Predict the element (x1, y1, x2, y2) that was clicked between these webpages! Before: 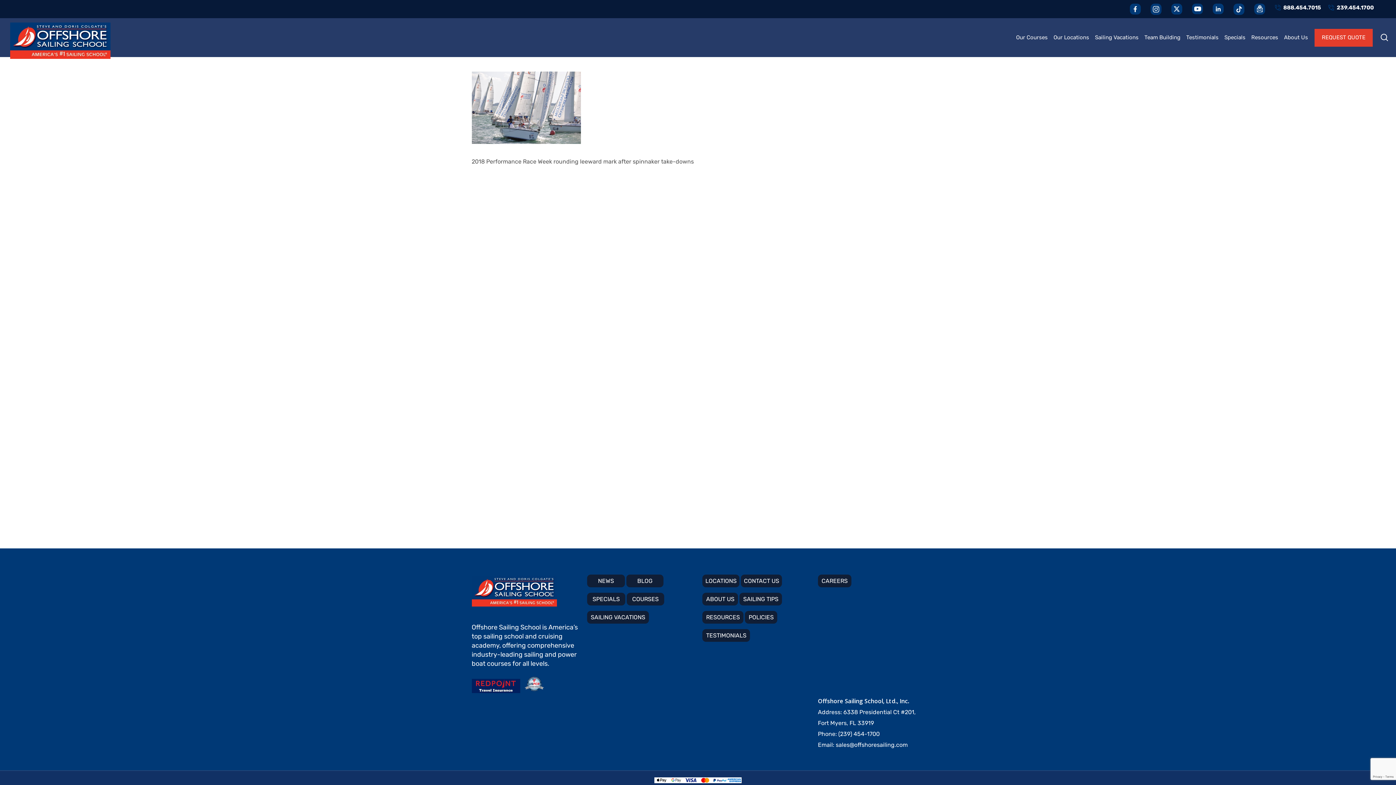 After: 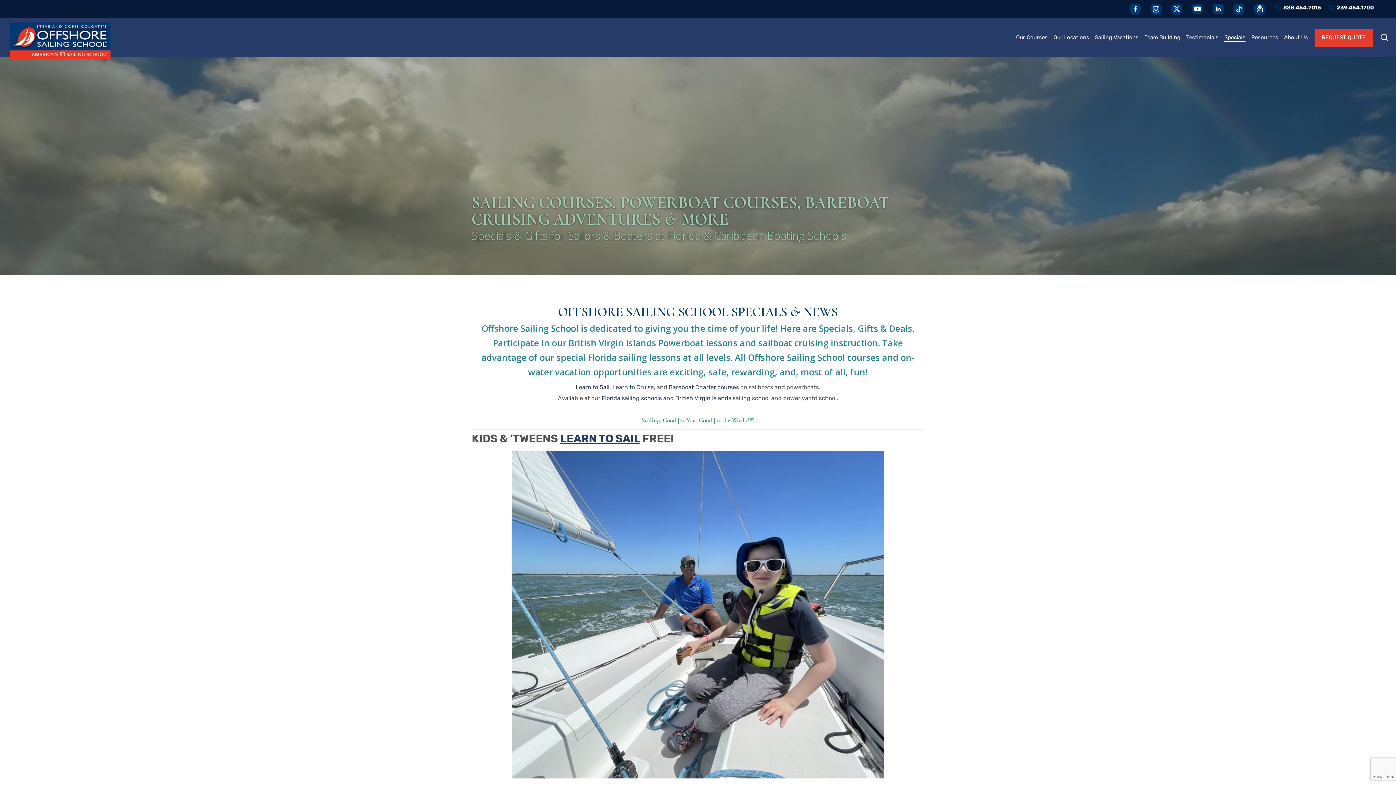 Action: label: Specials bbox: (1224, 18, 1245, 57)